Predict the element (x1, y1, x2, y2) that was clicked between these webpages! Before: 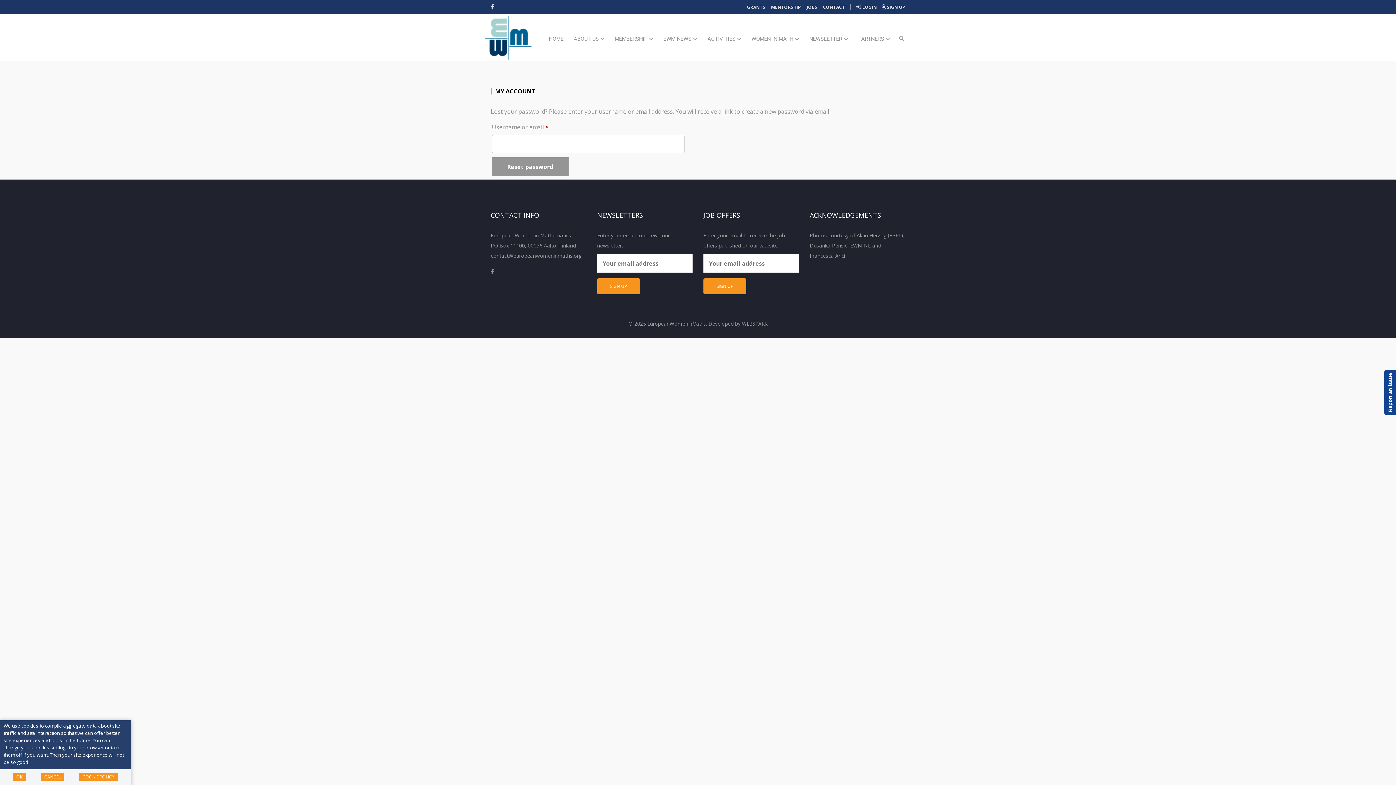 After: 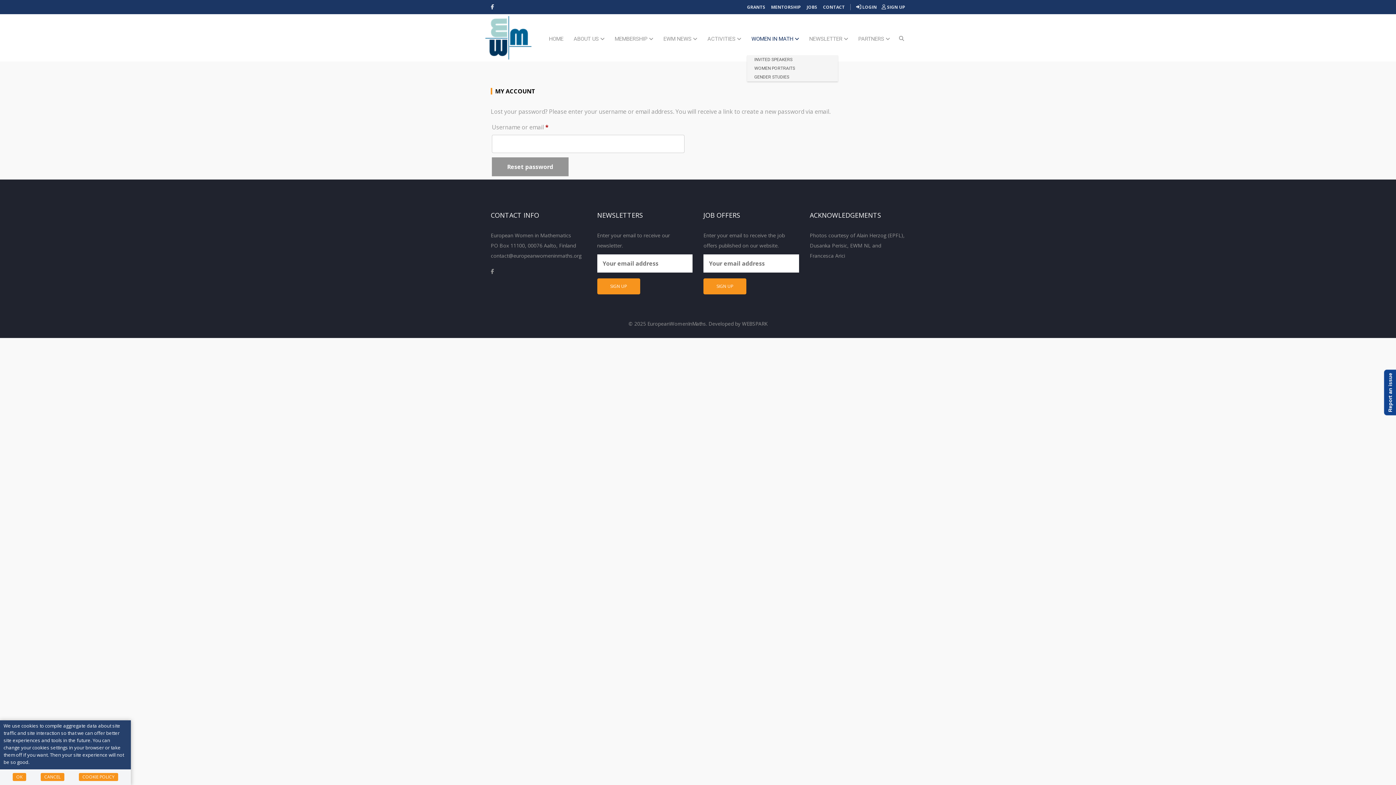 Action: label: WOMEN IN MATH  bbox: (747, 14, 803, 55)